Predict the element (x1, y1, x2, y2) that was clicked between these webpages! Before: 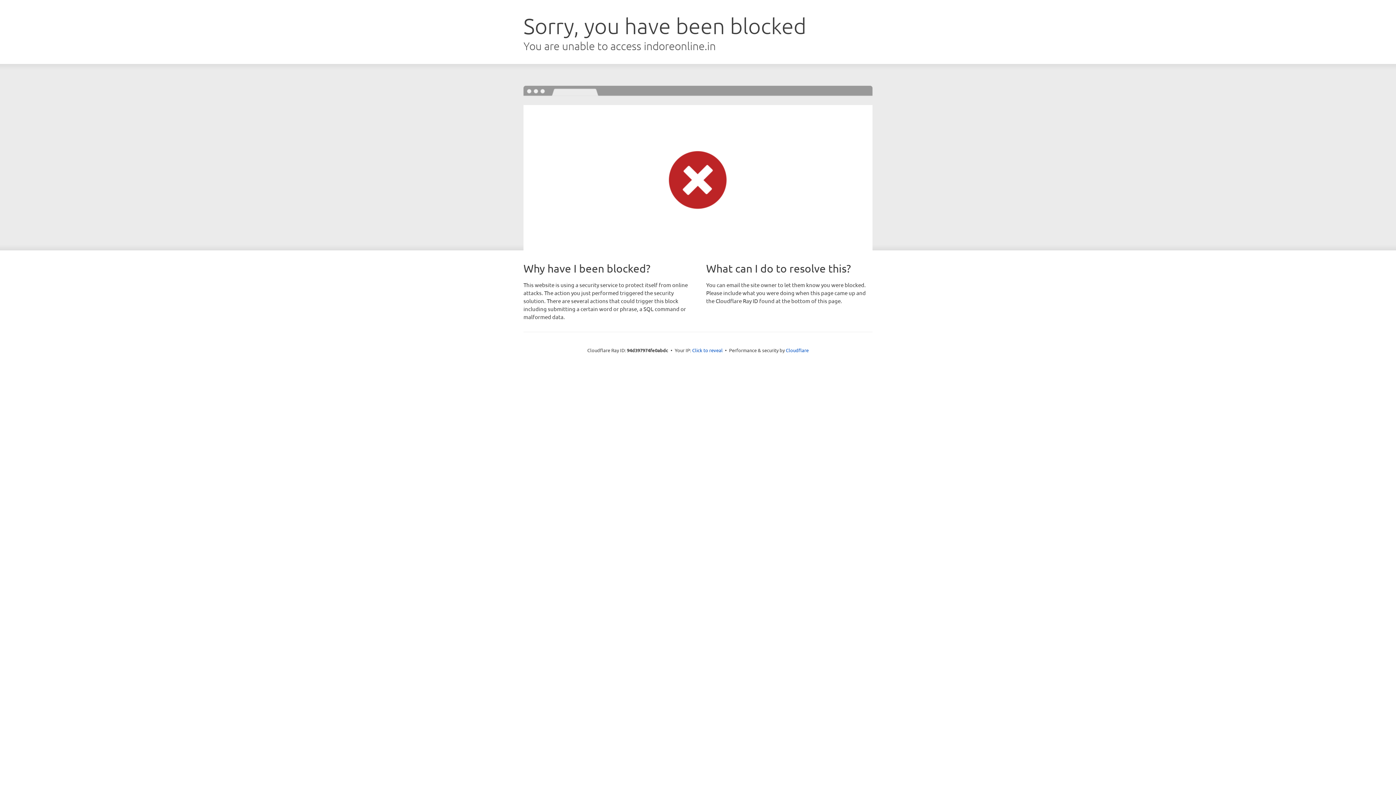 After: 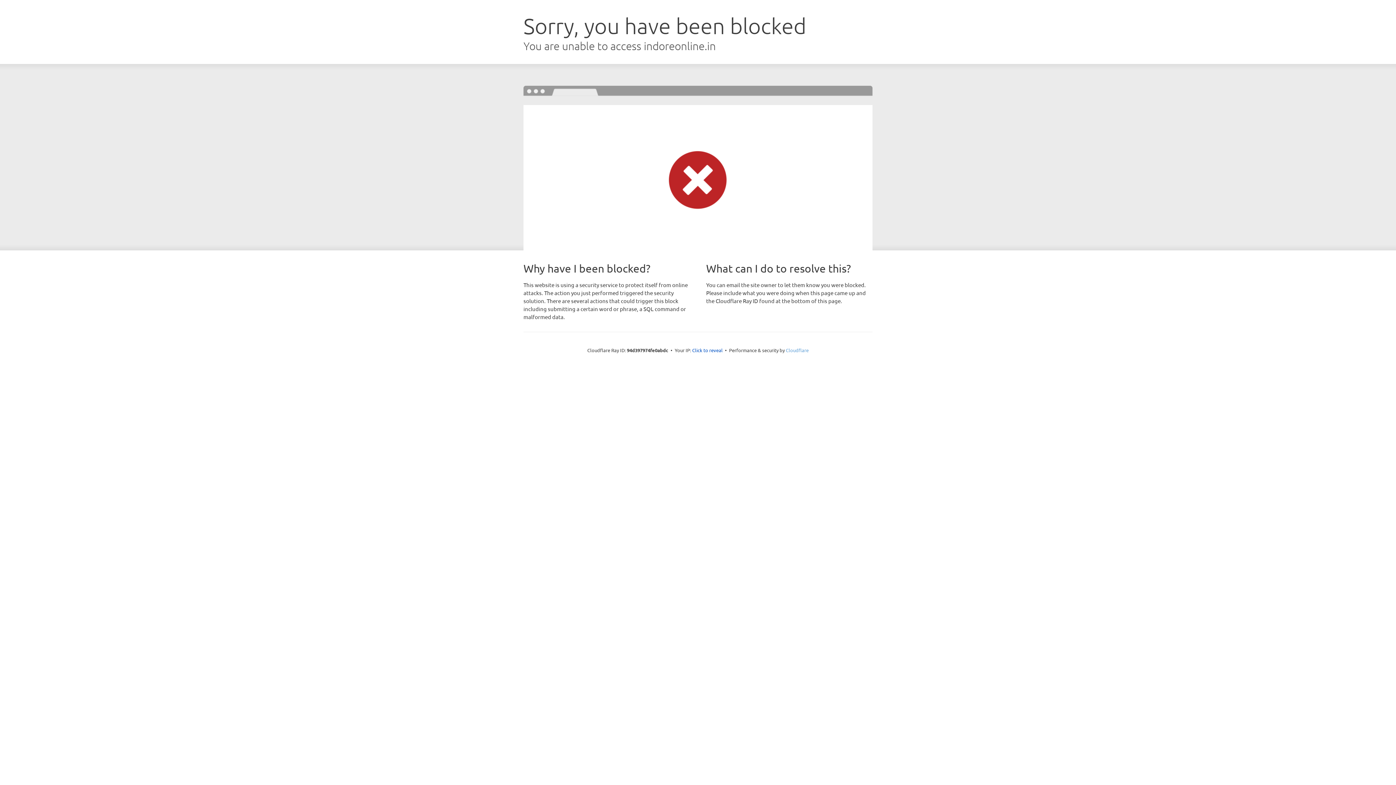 Action: bbox: (786, 347, 808, 353) label: Cloudflare